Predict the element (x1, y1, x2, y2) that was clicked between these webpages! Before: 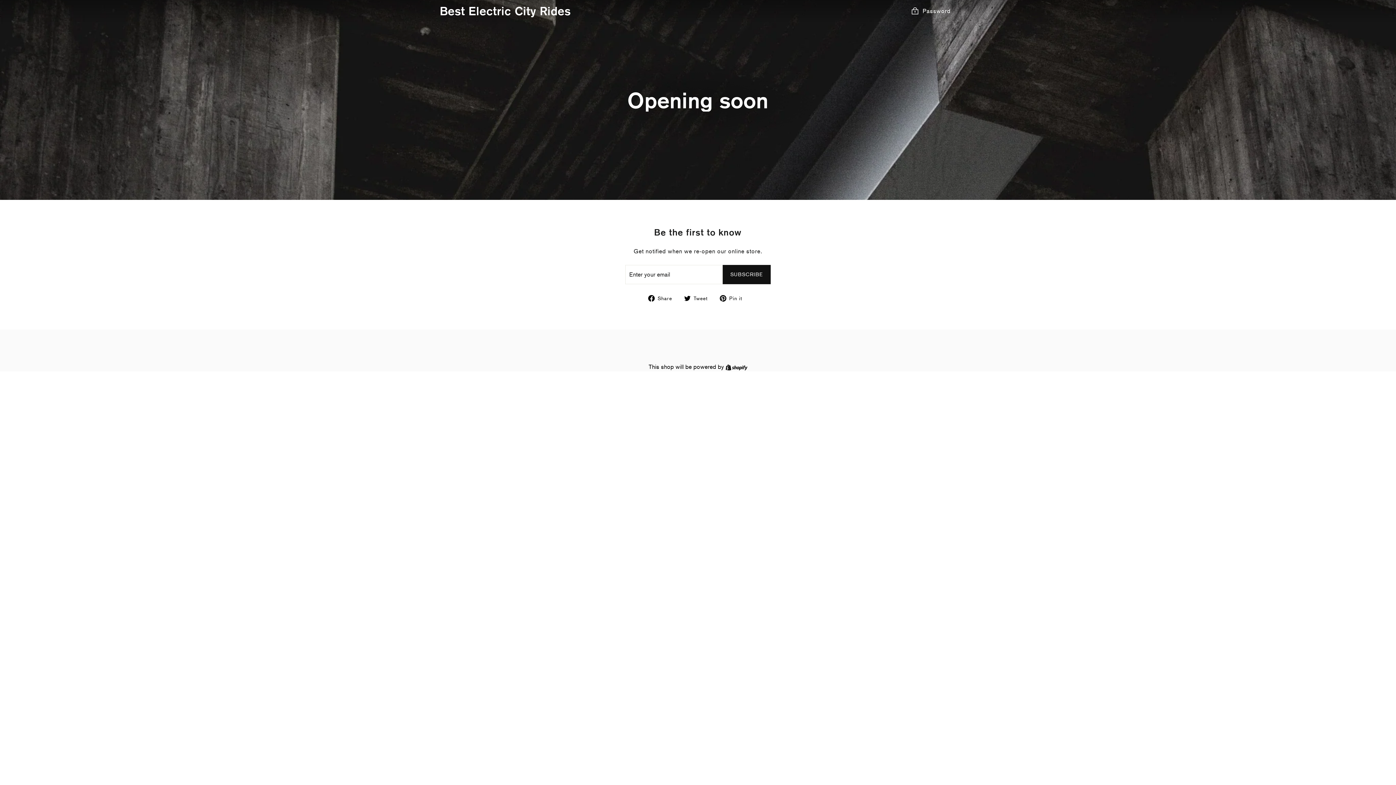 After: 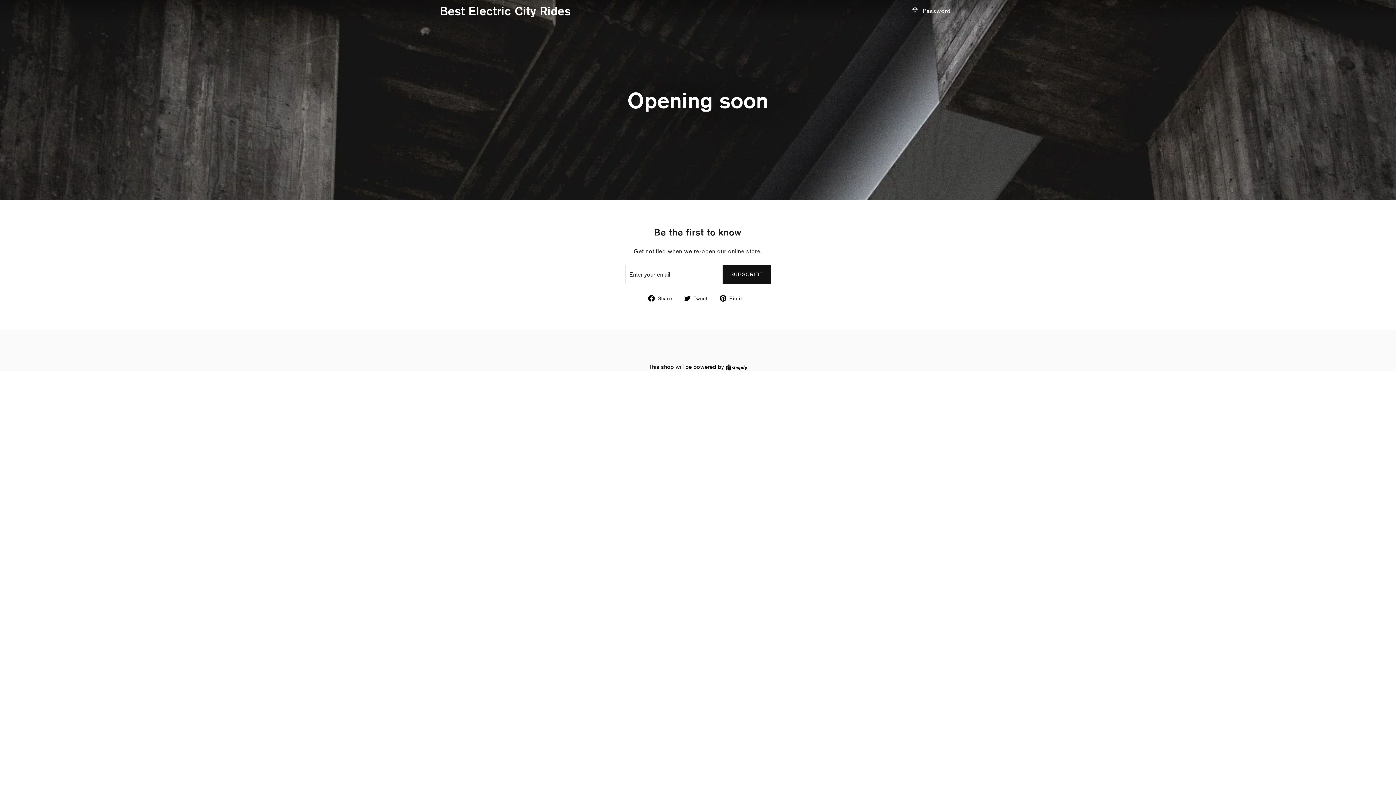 Action: label:  Pin it
Pin on Pinterest bbox: (720, 293, 748, 302)